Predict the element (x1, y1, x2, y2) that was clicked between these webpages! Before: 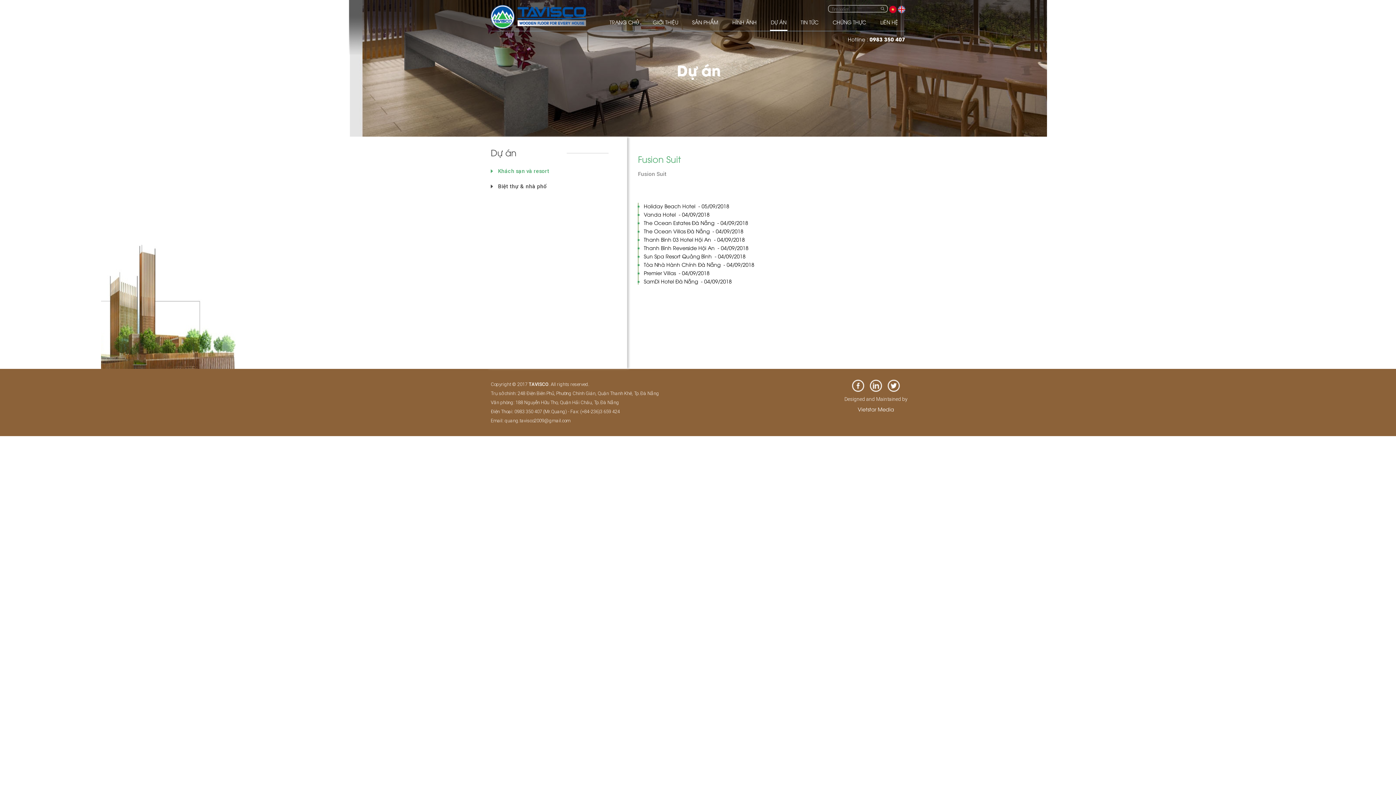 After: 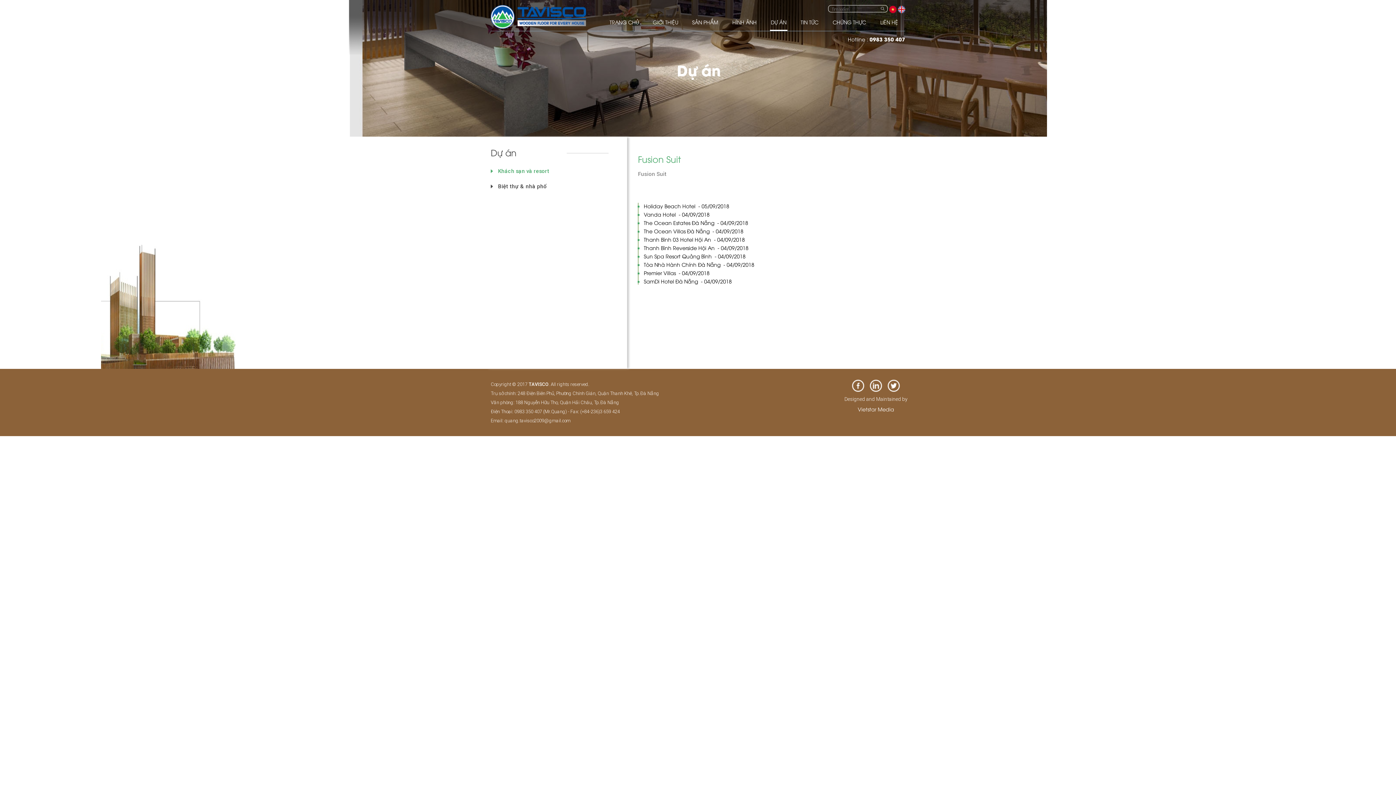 Action: bbox: (869, 381, 882, 388)